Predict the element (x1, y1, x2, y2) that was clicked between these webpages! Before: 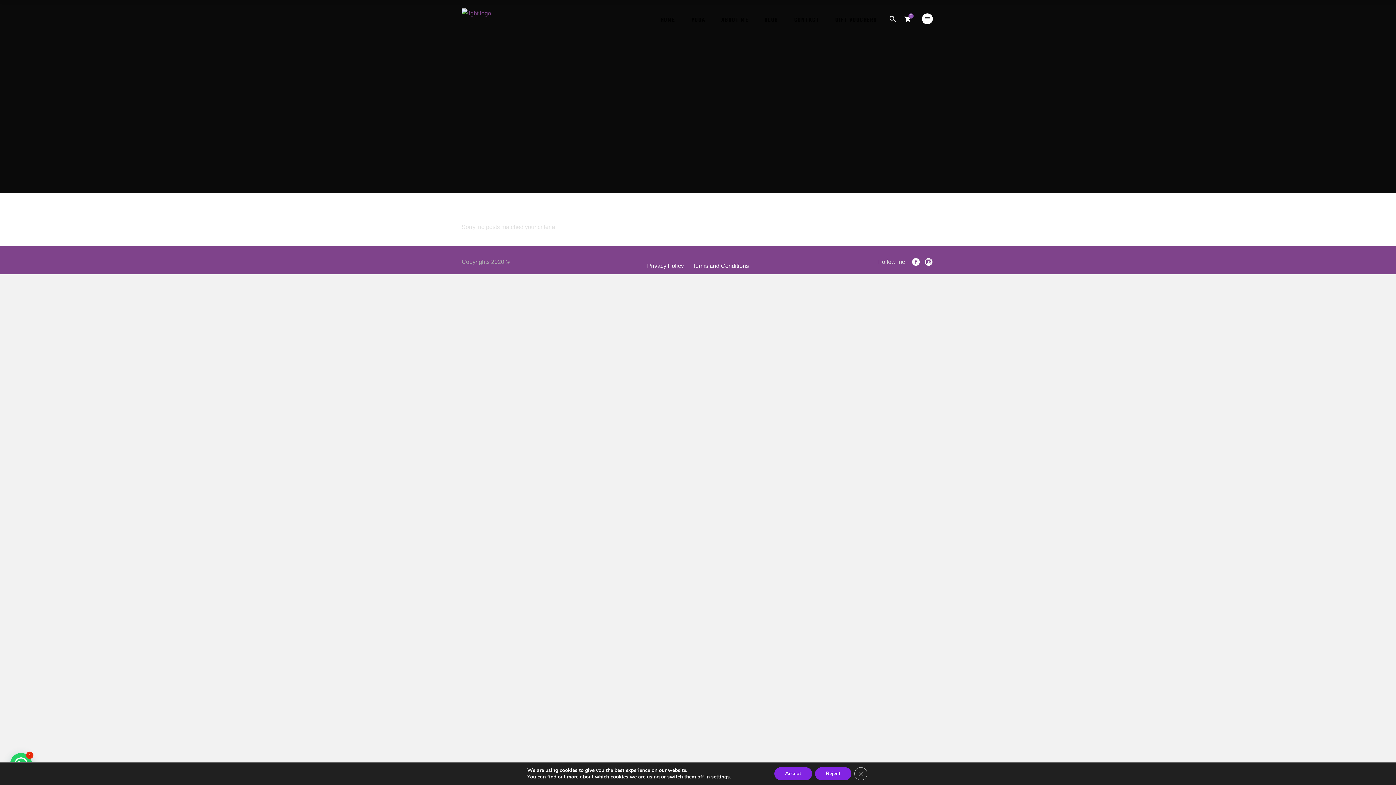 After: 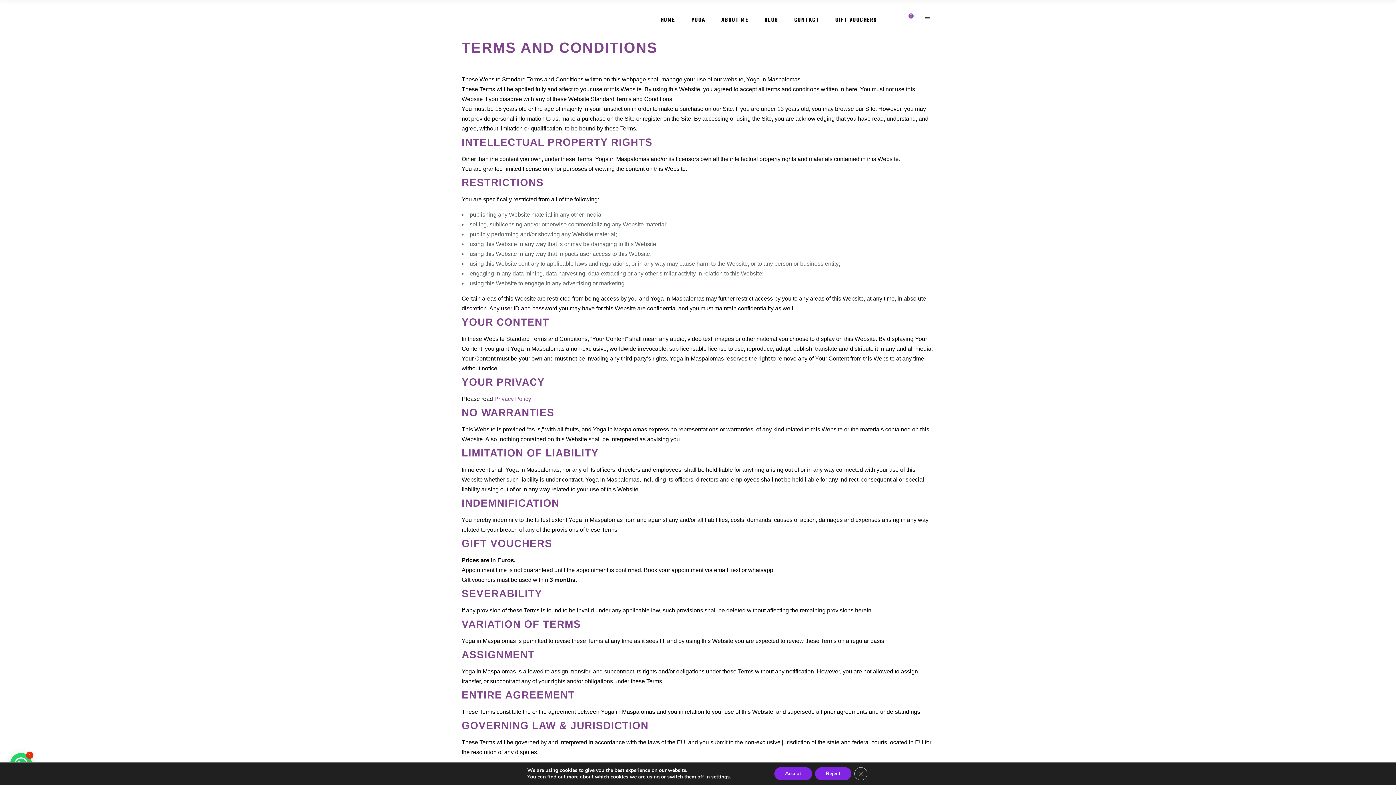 Action: label: Terms and Conditions bbox: (692, 262, 749, 269)